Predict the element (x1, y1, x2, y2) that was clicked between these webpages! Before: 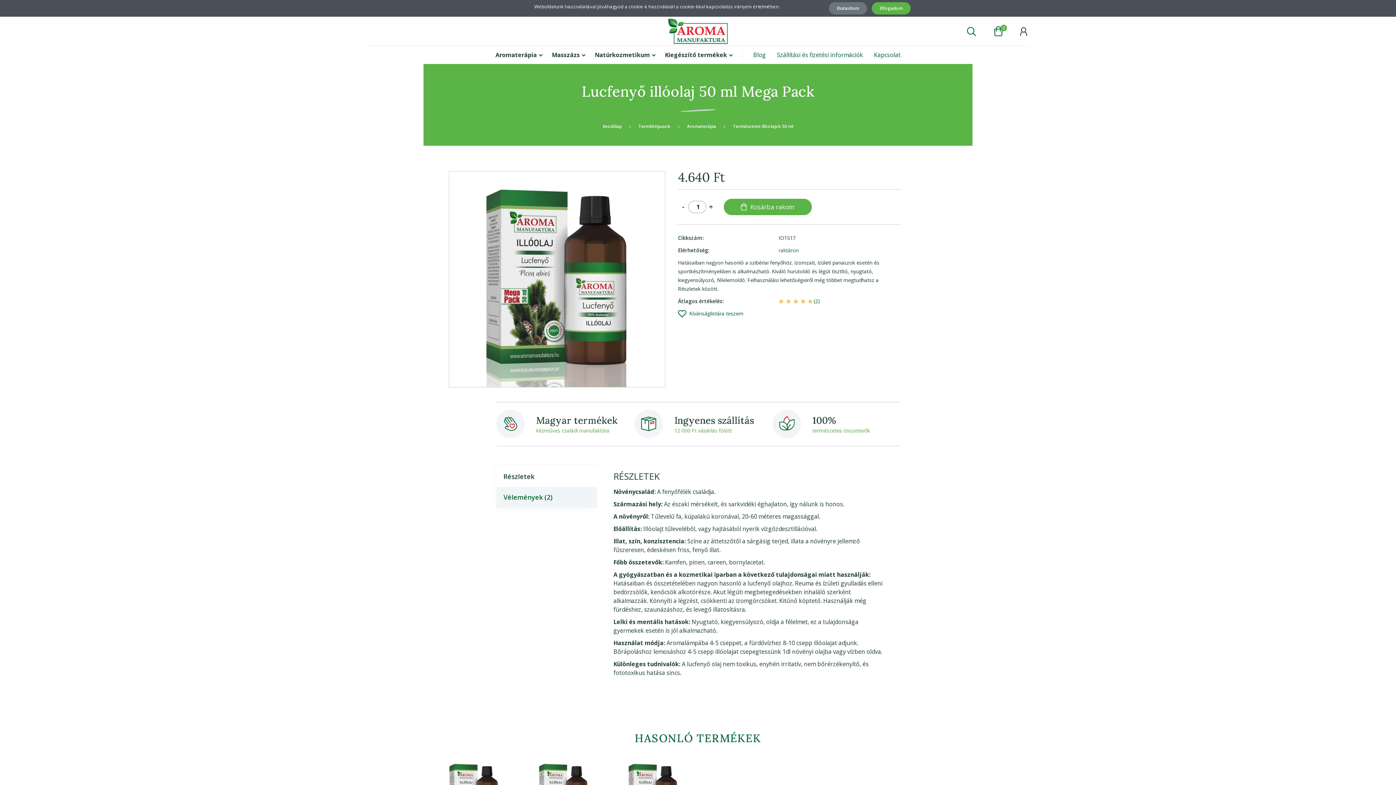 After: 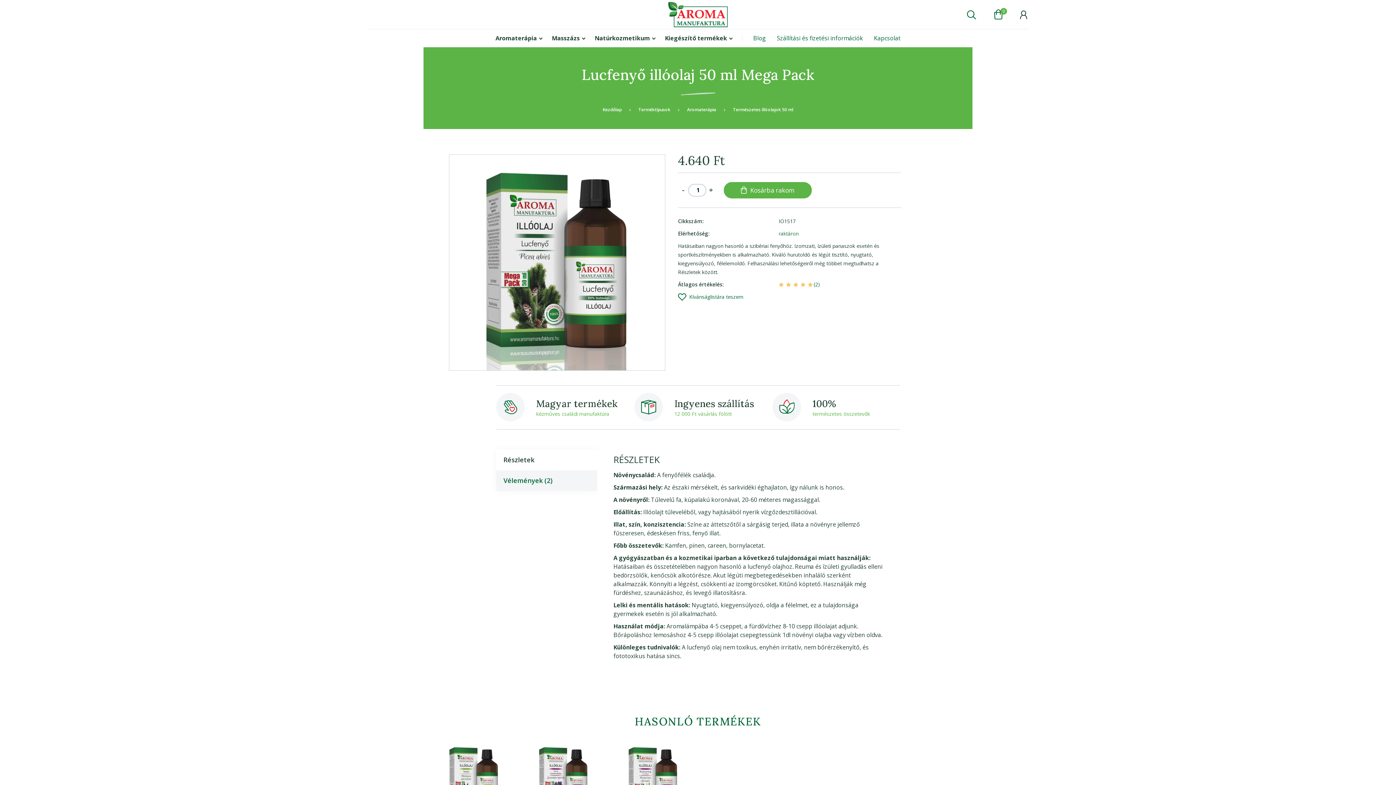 Action: bbox: (829, 2, 867, 14) label: Elutasítom